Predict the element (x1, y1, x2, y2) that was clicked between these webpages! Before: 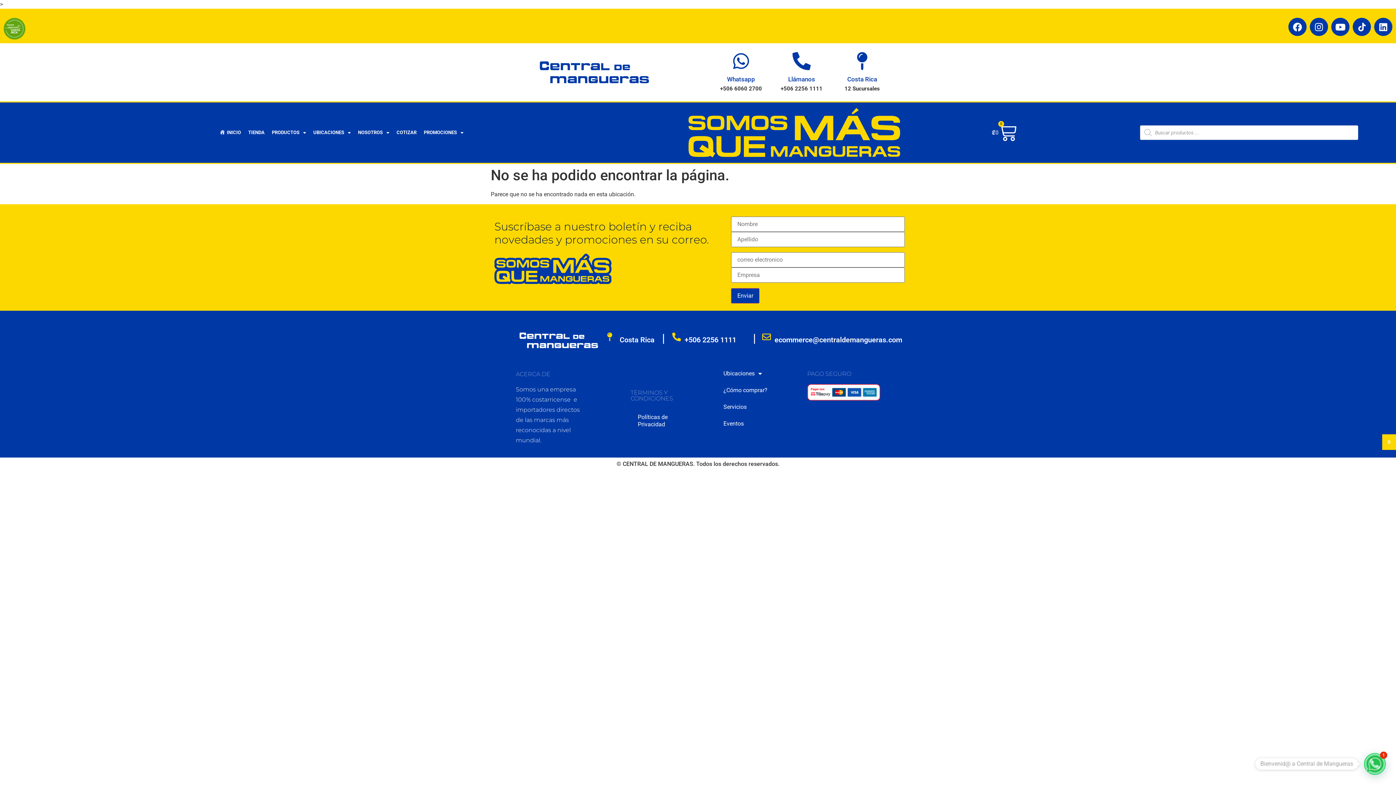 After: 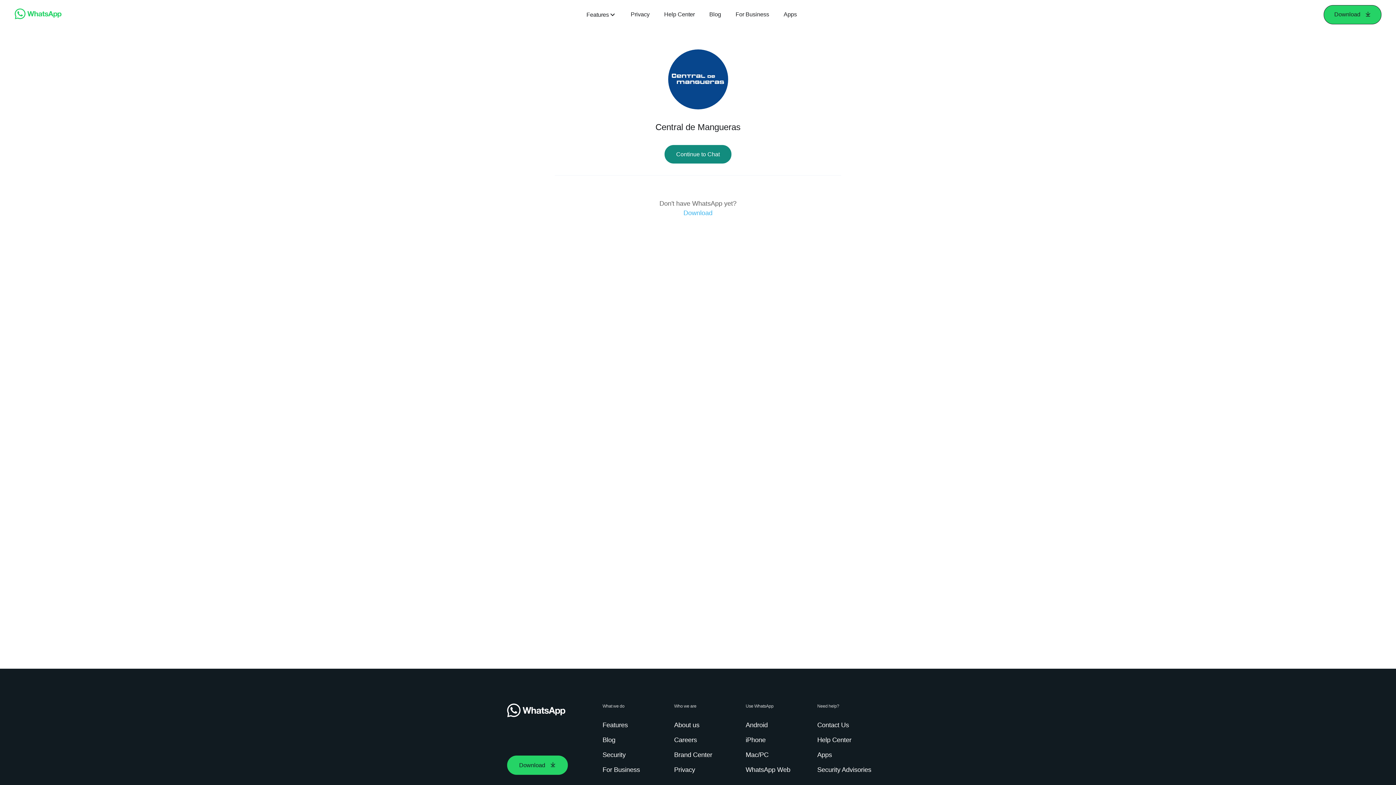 Action: label: Whatsapp bbox: (732, 52, 750, 70)